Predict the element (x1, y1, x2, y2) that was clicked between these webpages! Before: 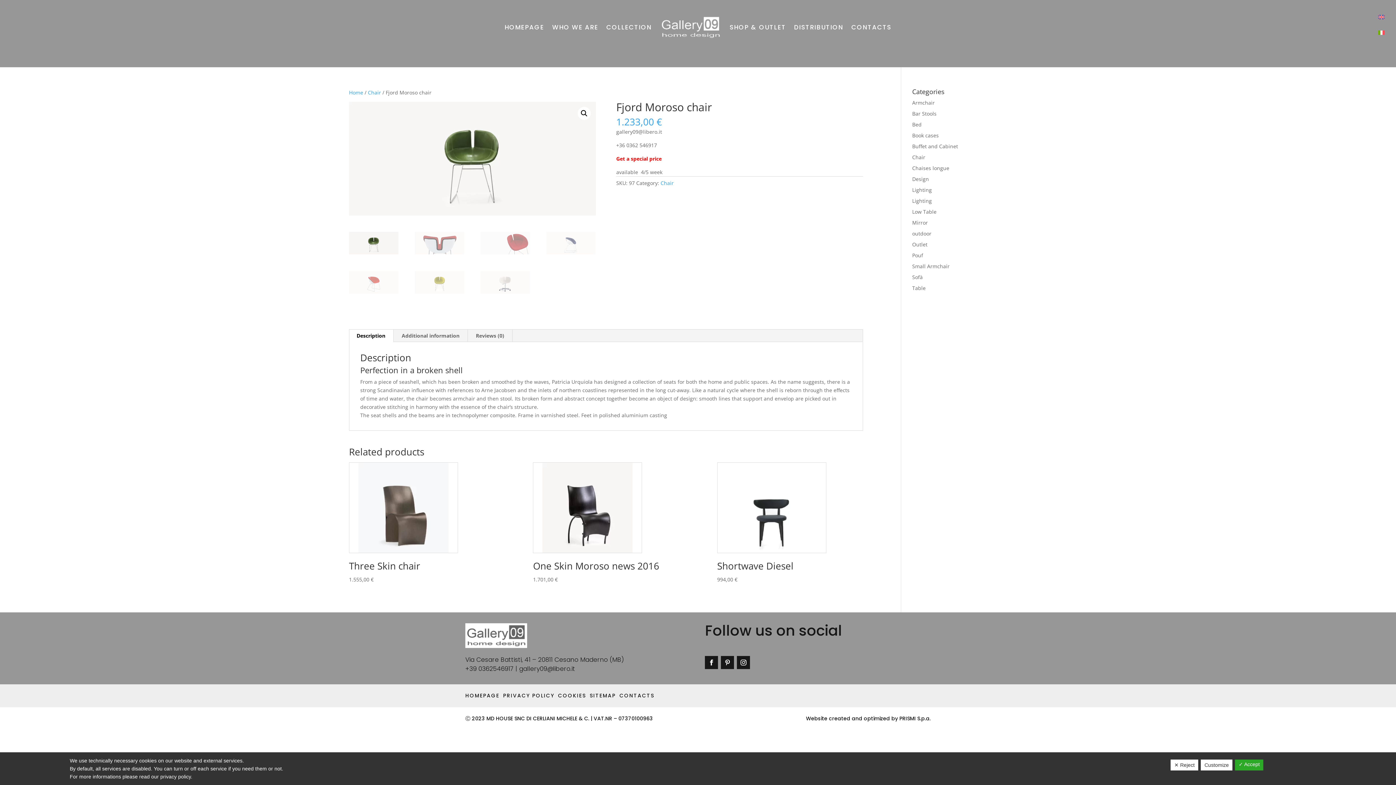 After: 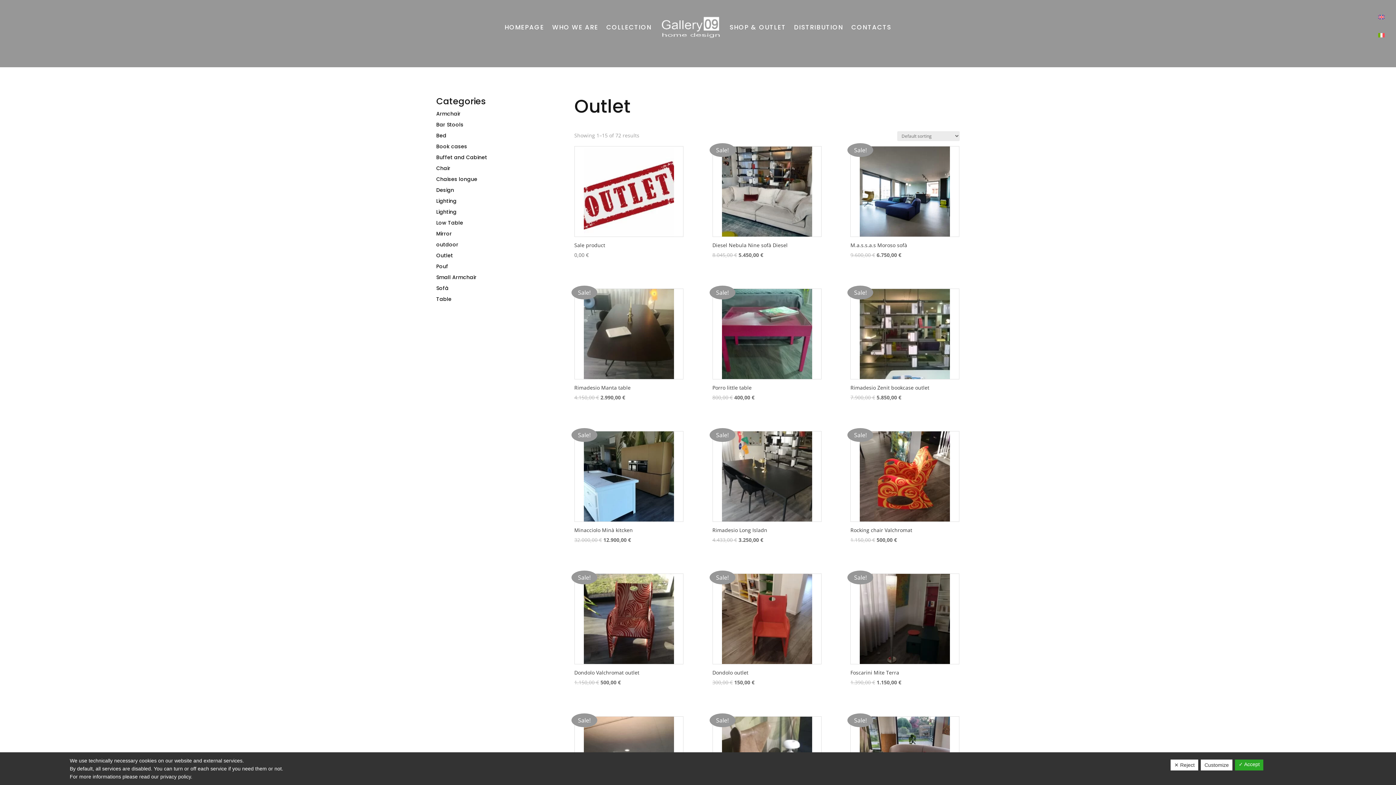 Action: label: Outlet bbox: (912, 241, 927, 248)